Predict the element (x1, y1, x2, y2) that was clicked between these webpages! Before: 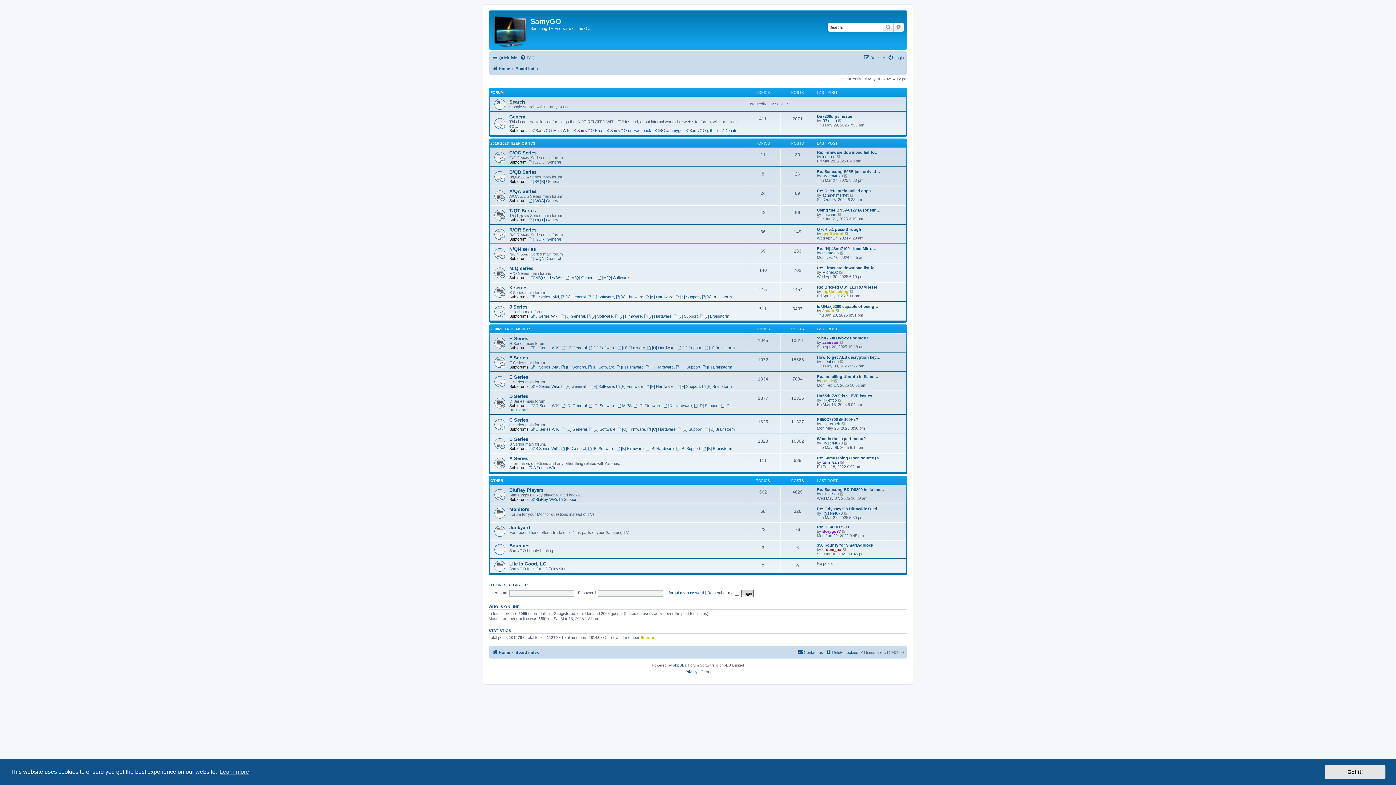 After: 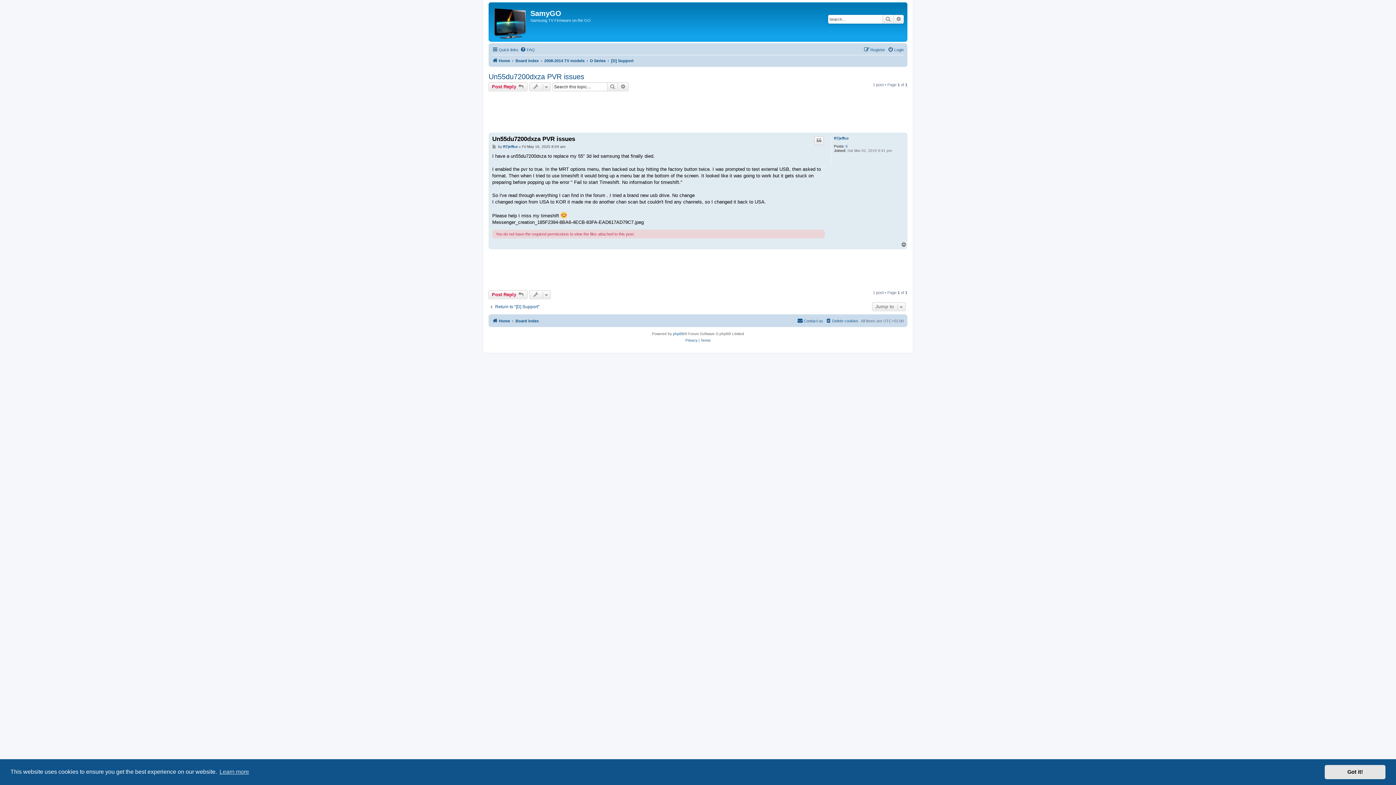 Action: label: Un55du7200dxza PVR issues bbox: (817, 393, 872, 398)